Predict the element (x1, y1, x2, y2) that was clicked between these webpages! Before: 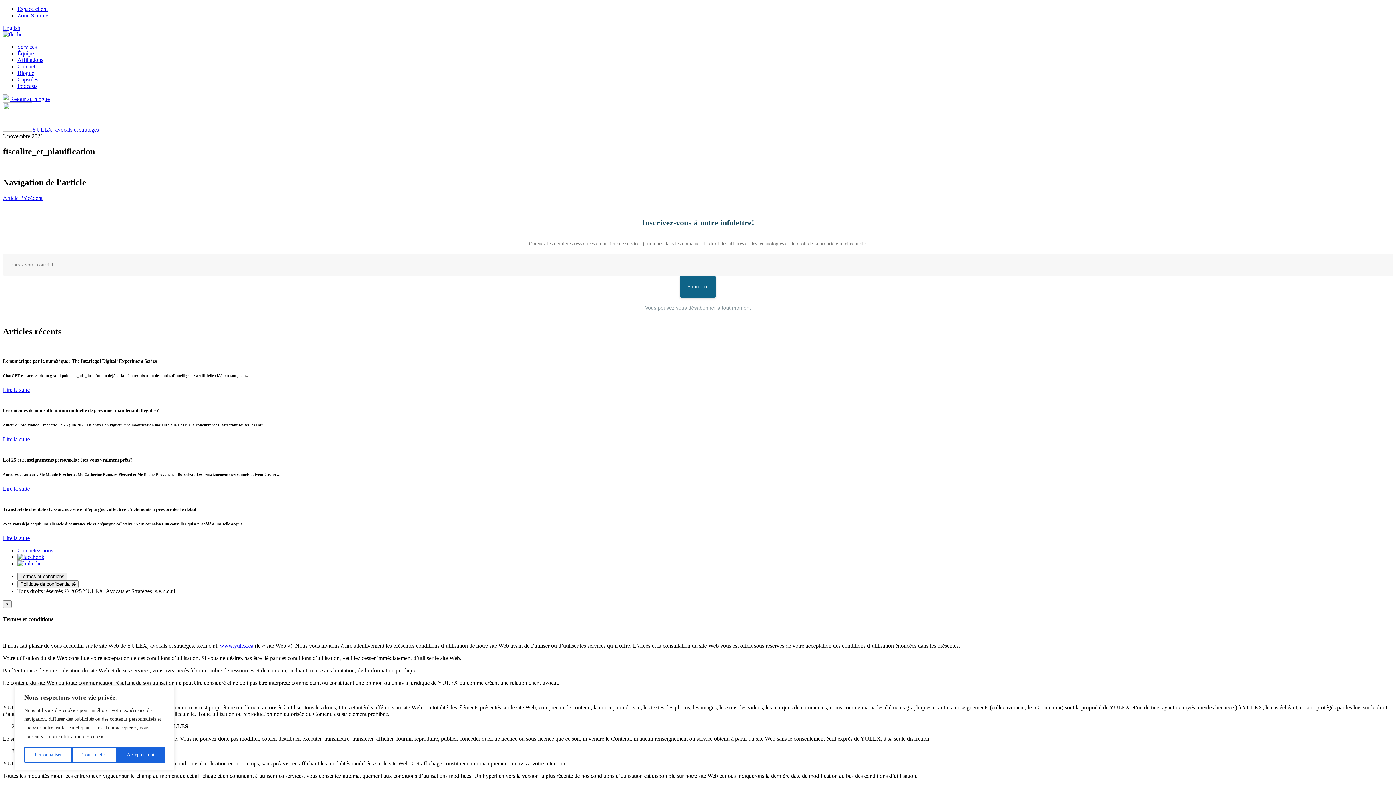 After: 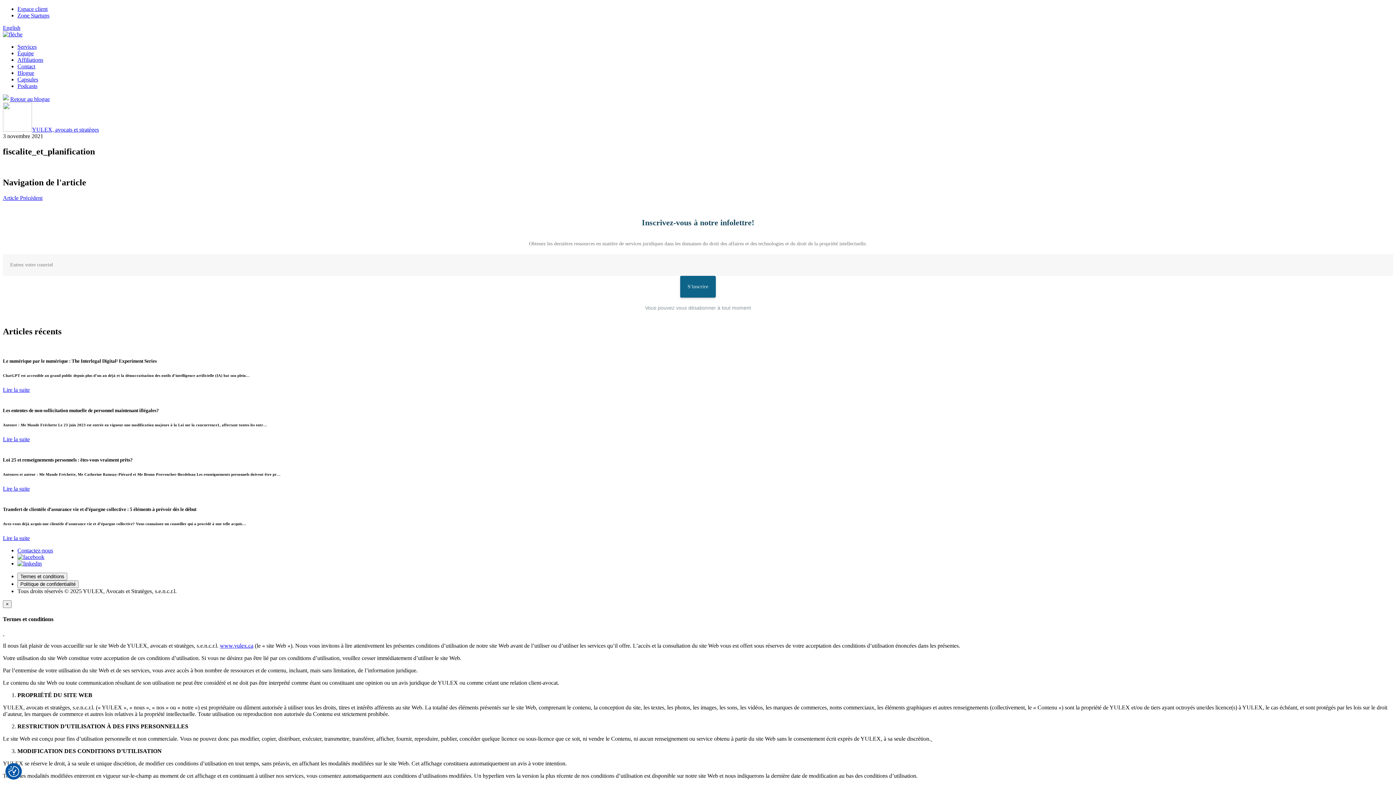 Action: label: Tout rejeter bbox: (72, 747, 116, 763)